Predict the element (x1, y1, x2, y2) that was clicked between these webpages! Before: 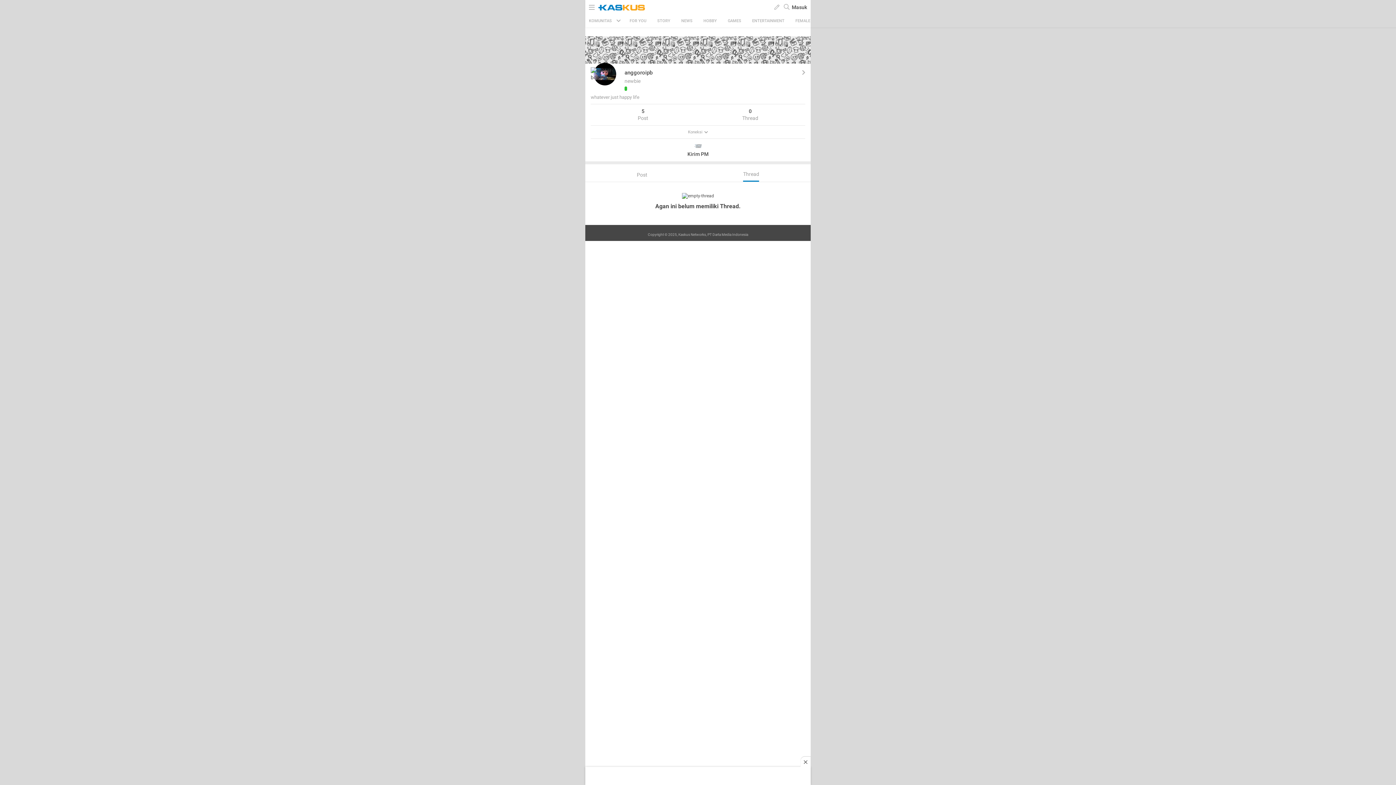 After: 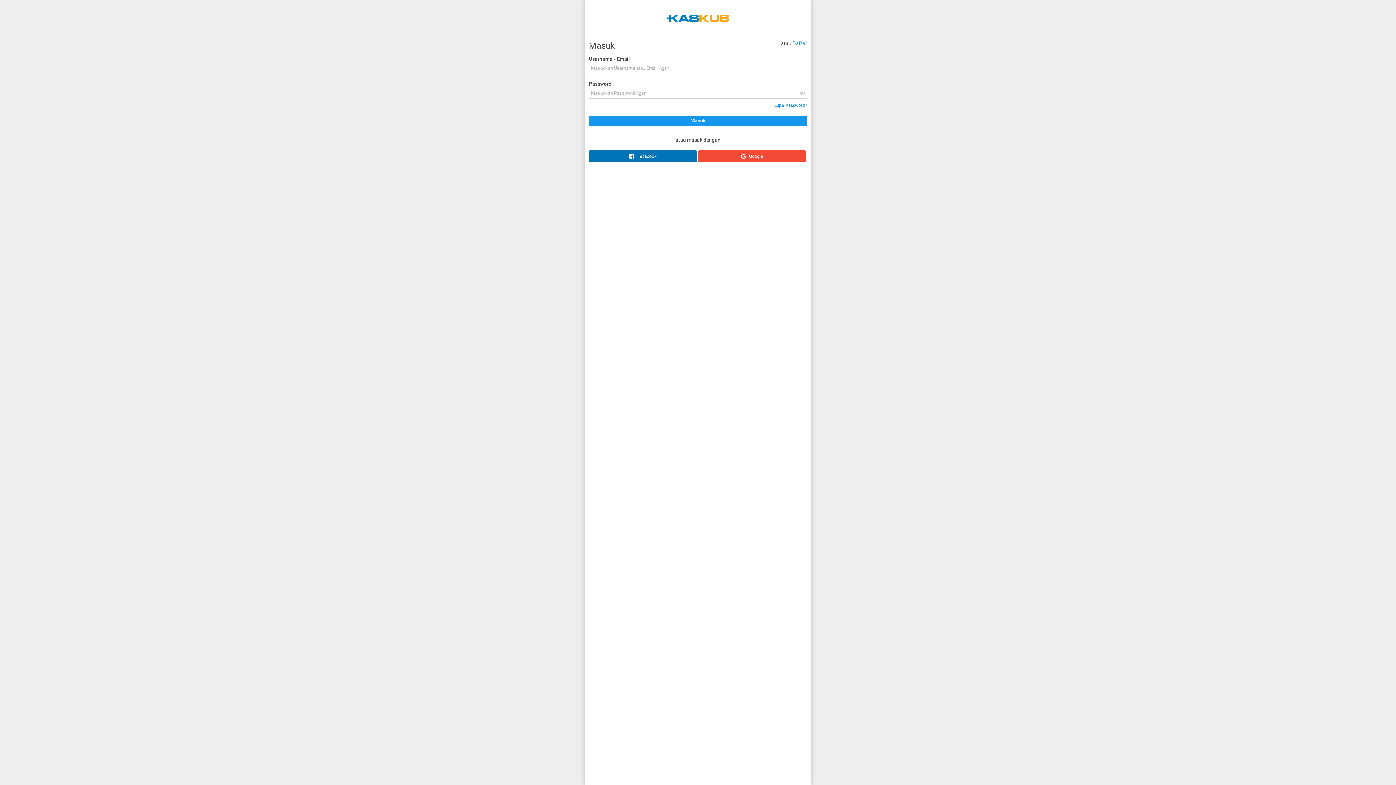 Action: bbox: (590, 142, 805, 157) label: Kirim PM